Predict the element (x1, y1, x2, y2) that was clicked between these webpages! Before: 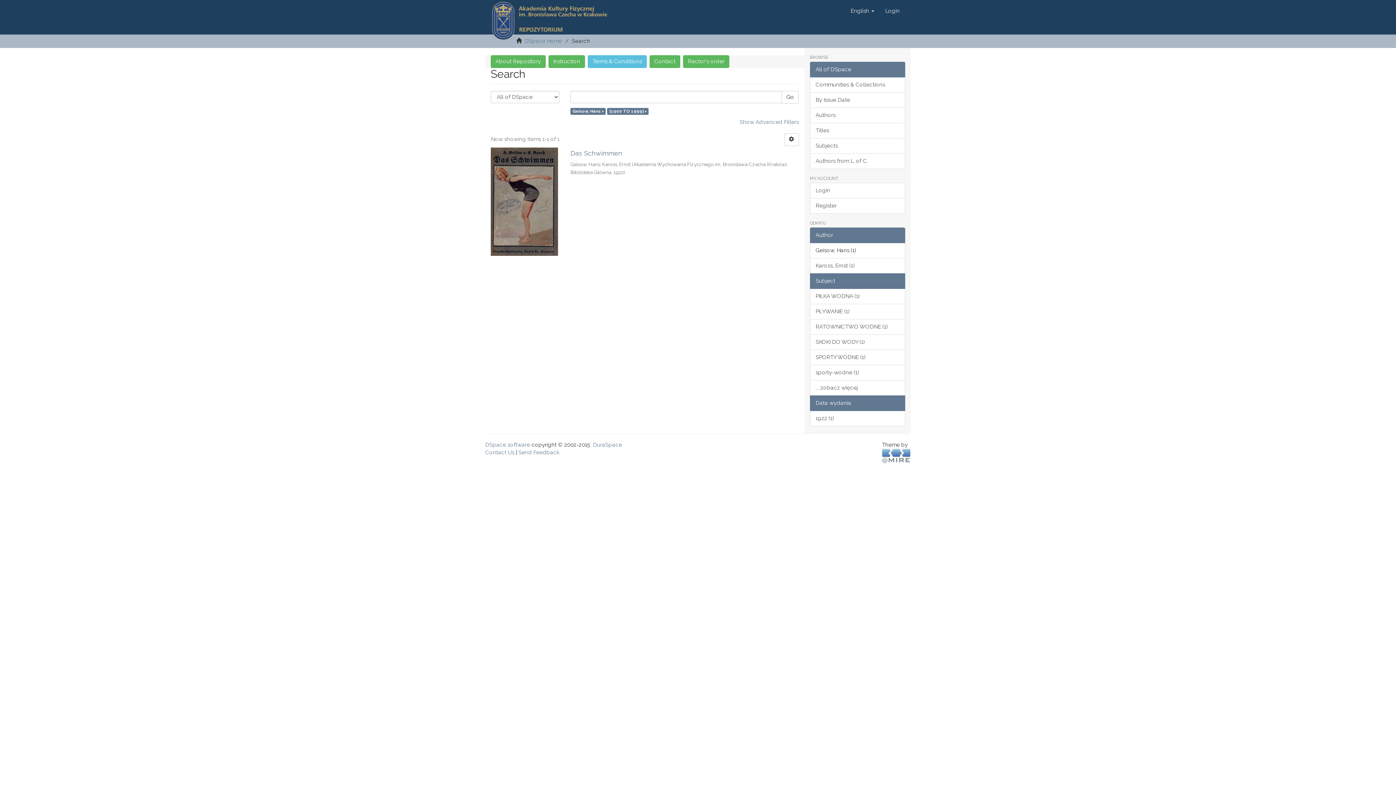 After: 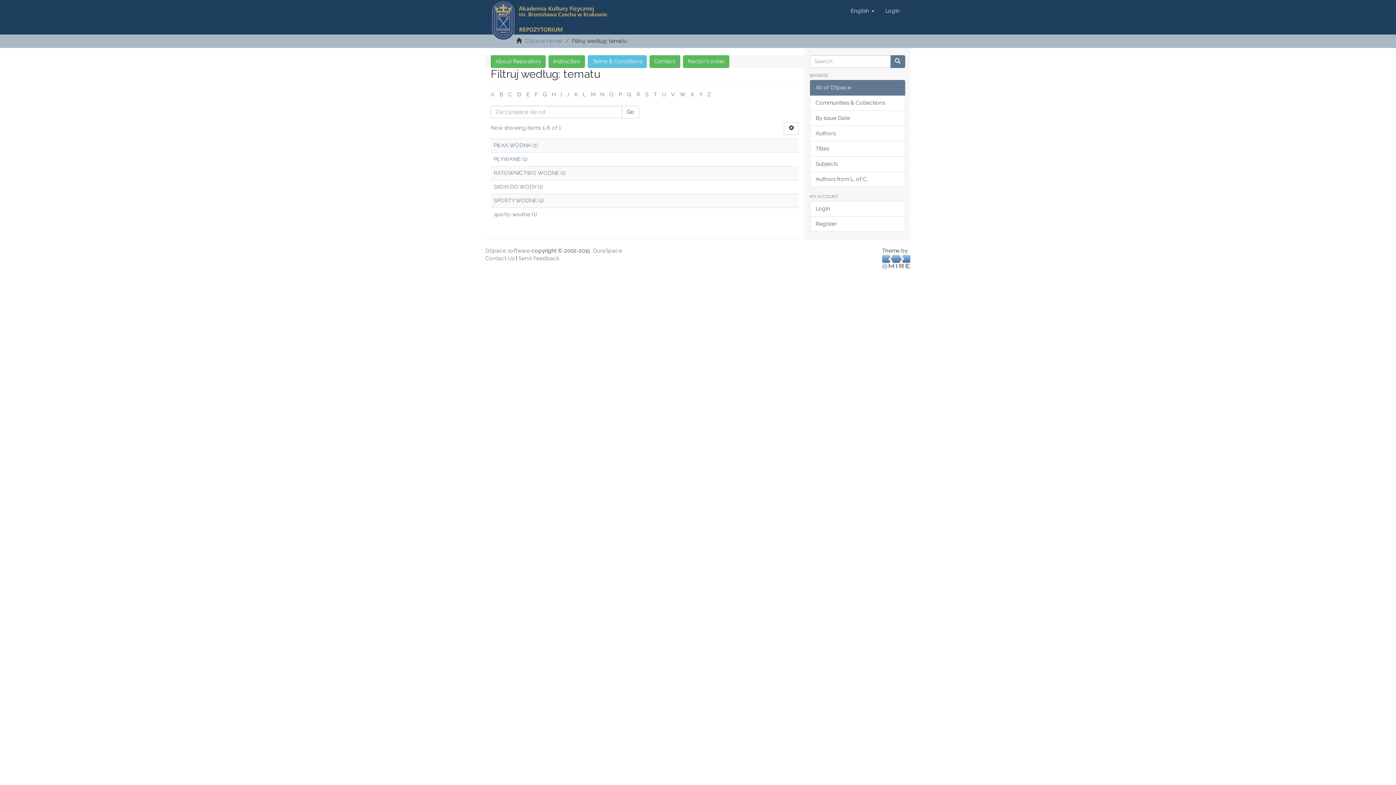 Action: bbox: (810, 380, 905, 396) label: ... zobacz więcej